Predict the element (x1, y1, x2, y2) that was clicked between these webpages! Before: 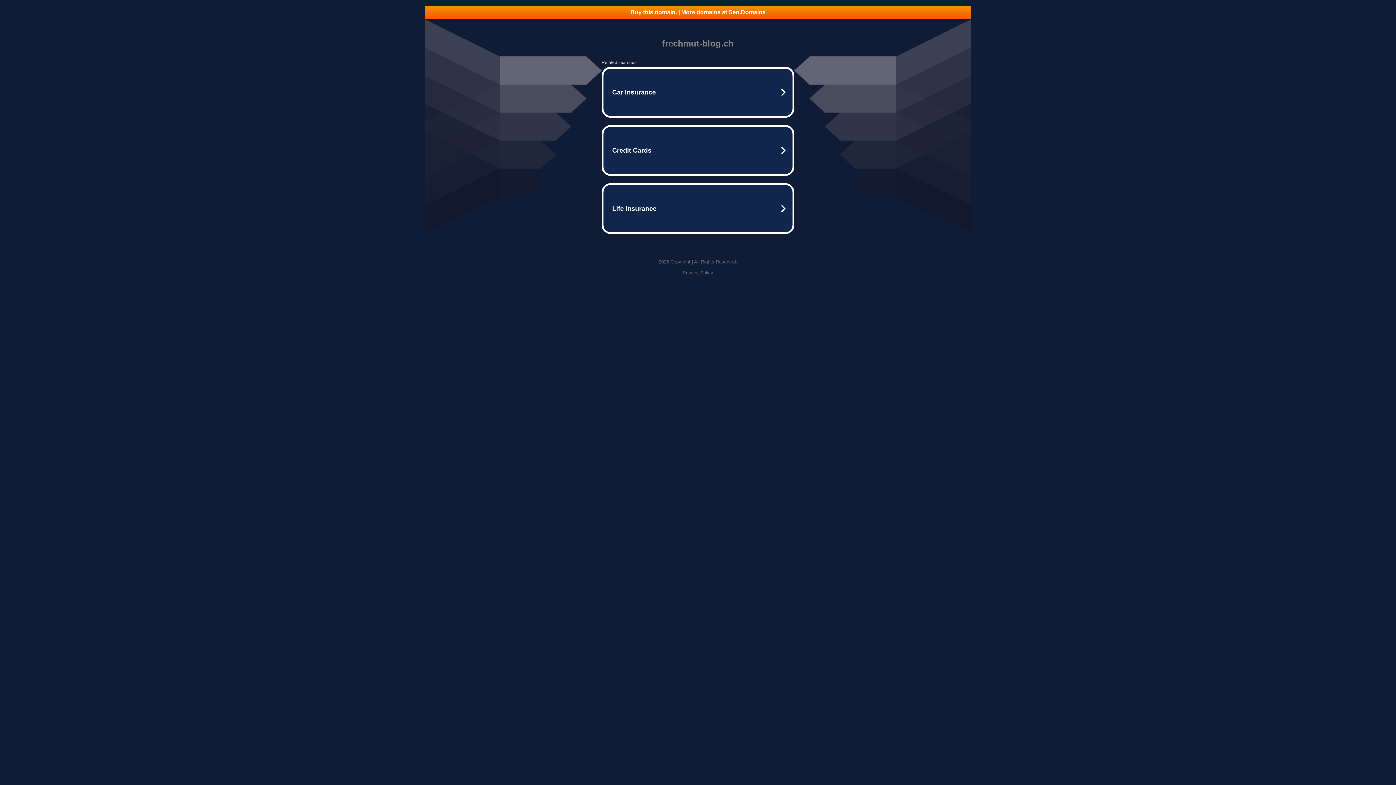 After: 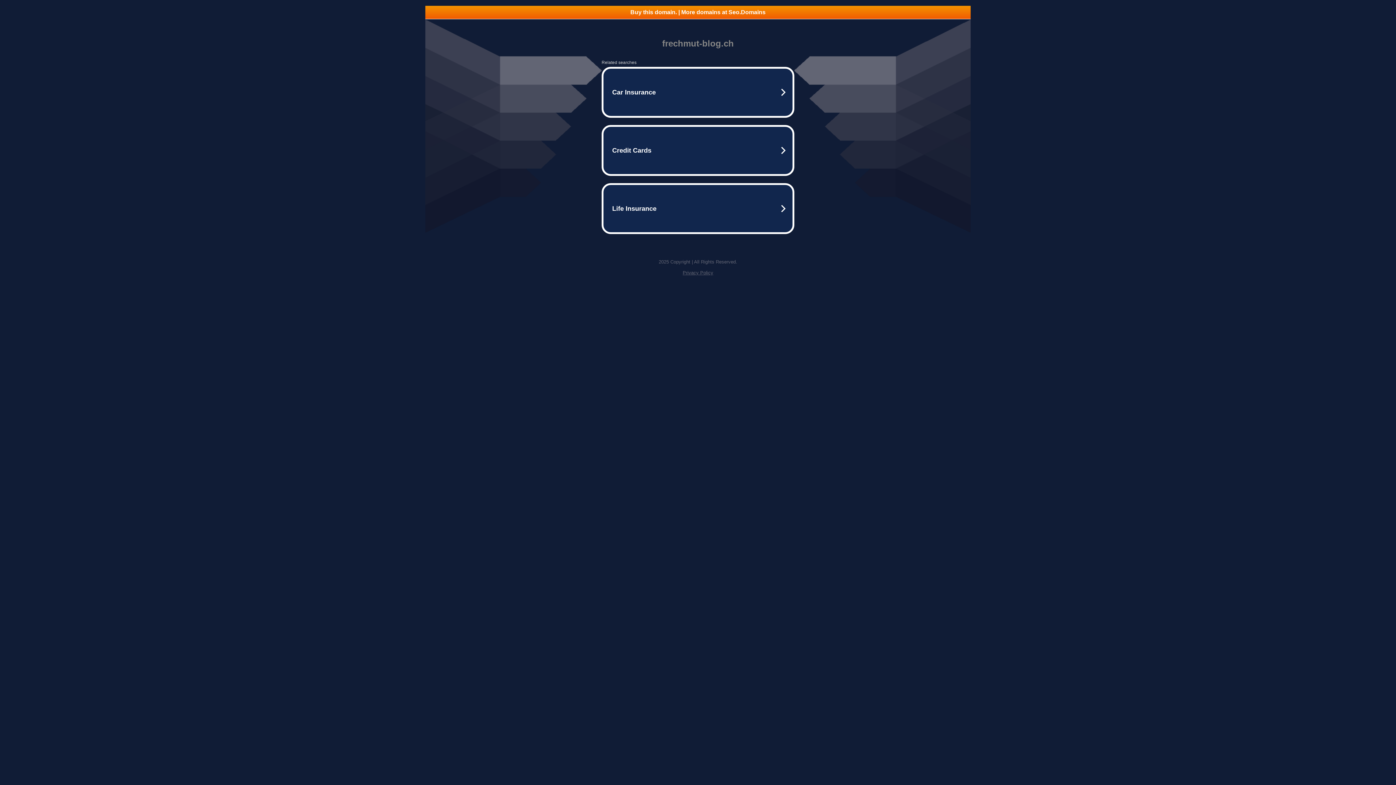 Action: label: Privacy Policy bbox: (682, 270, 713, 275)